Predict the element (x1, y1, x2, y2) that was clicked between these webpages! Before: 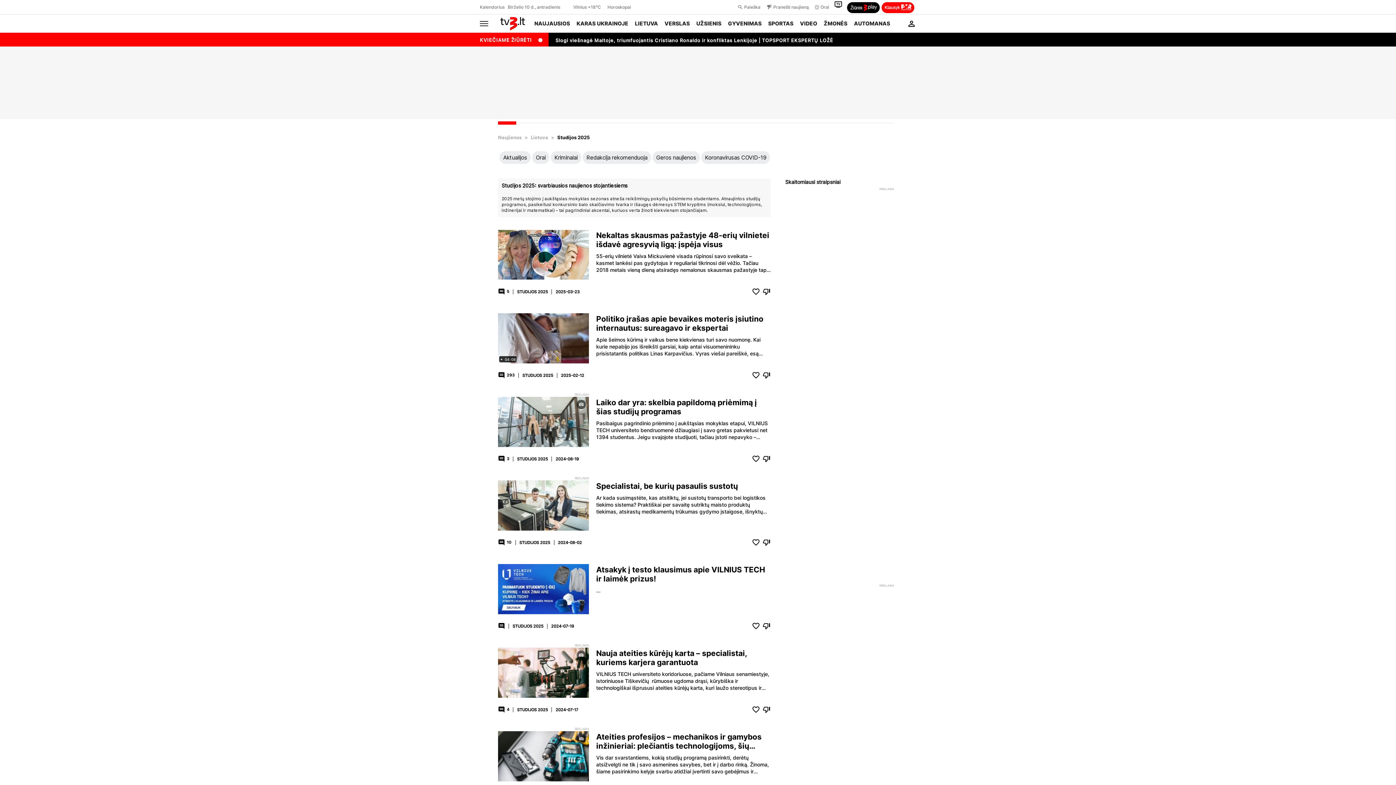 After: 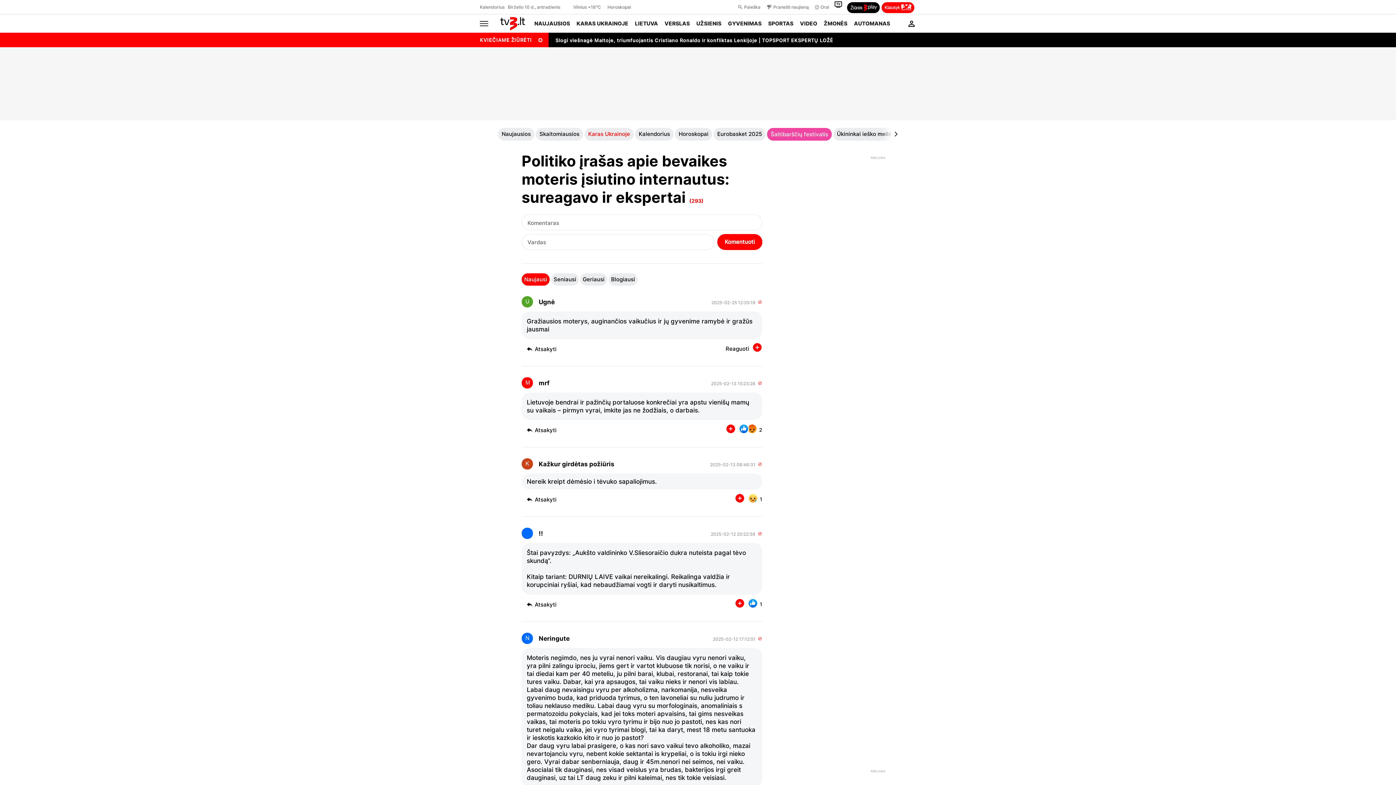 Action: bbox: (498, 371, 505, 378)